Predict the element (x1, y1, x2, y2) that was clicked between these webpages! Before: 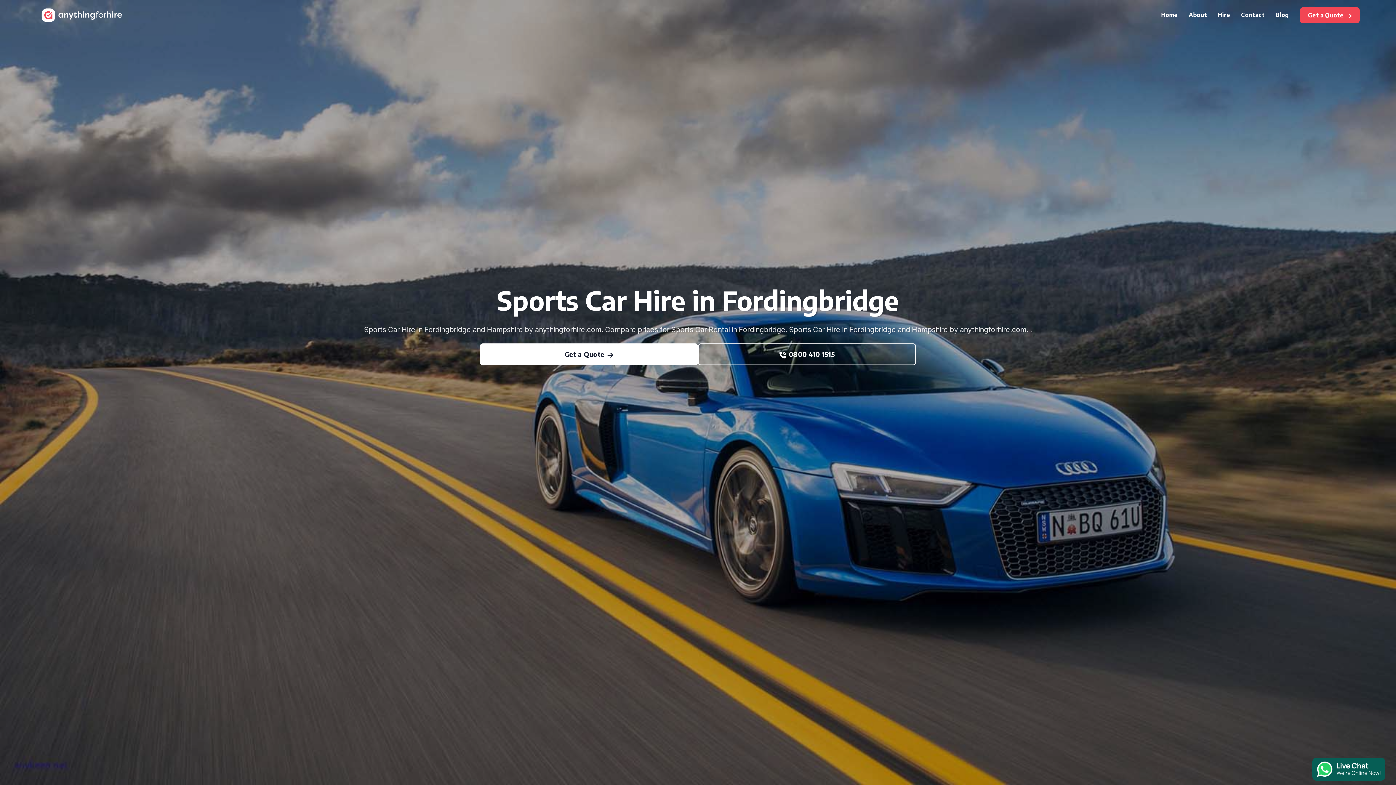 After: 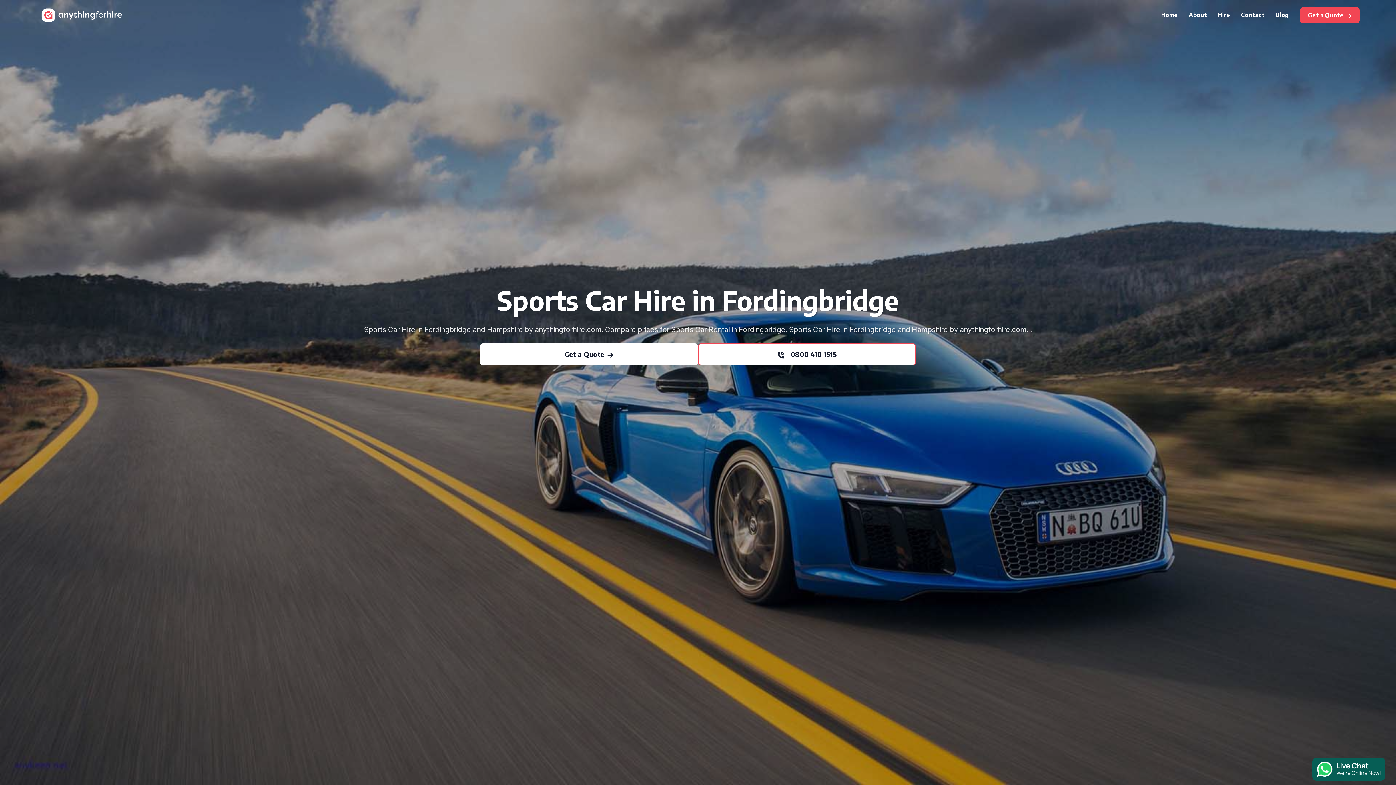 Action: label: 0800 410 1515 bbox: (698, 343, 916, 365)